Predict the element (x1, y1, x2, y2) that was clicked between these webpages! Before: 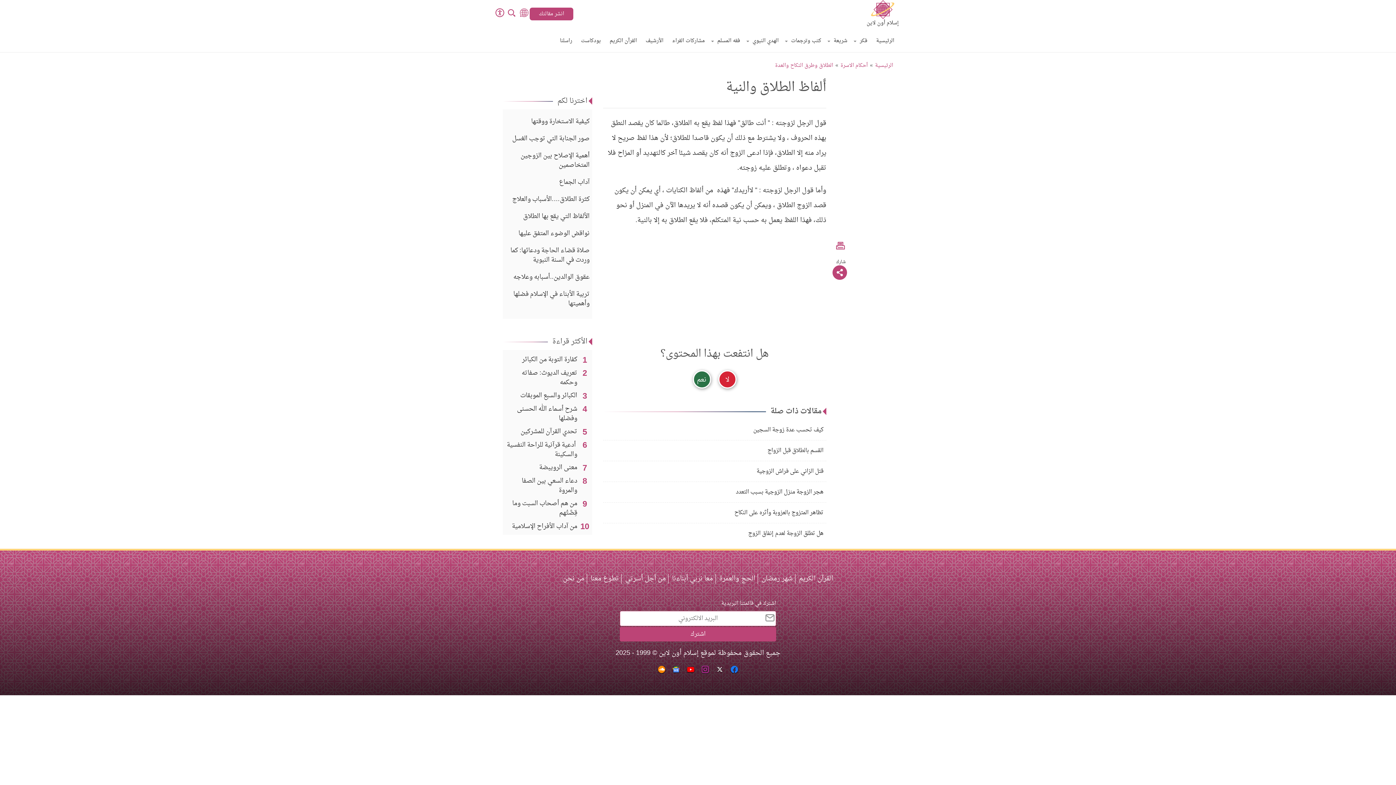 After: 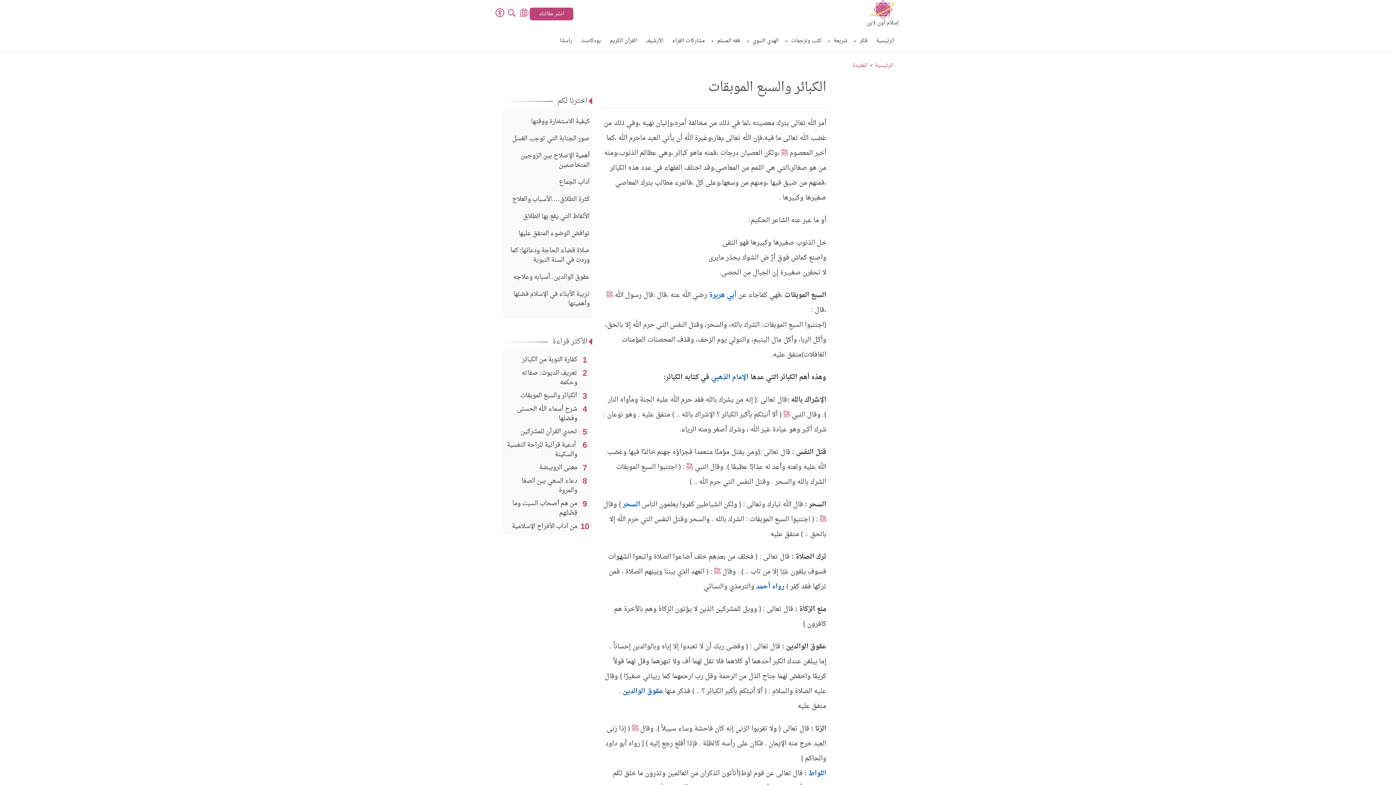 Action: label: الكبائر والسبع الموبقات bbox: (520, 391, 577, 401)